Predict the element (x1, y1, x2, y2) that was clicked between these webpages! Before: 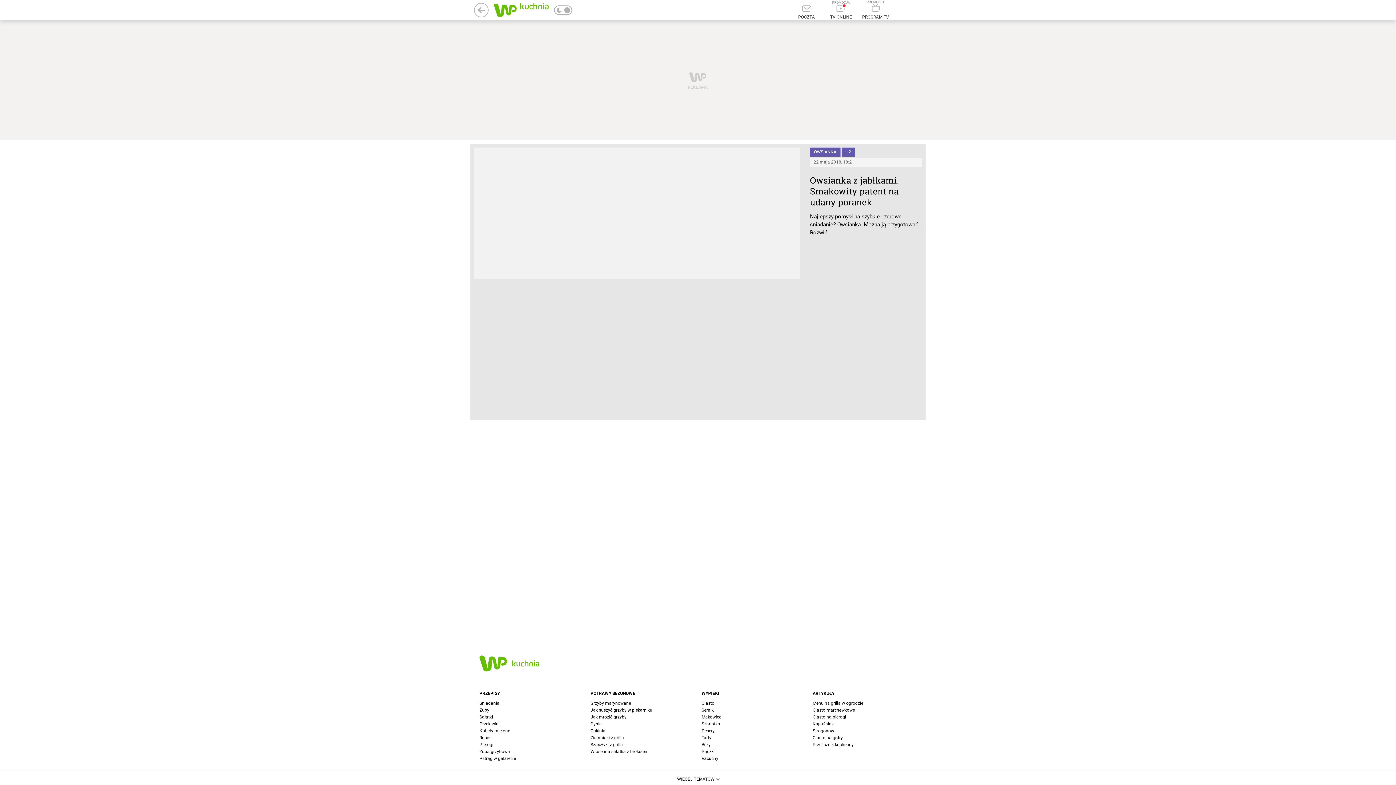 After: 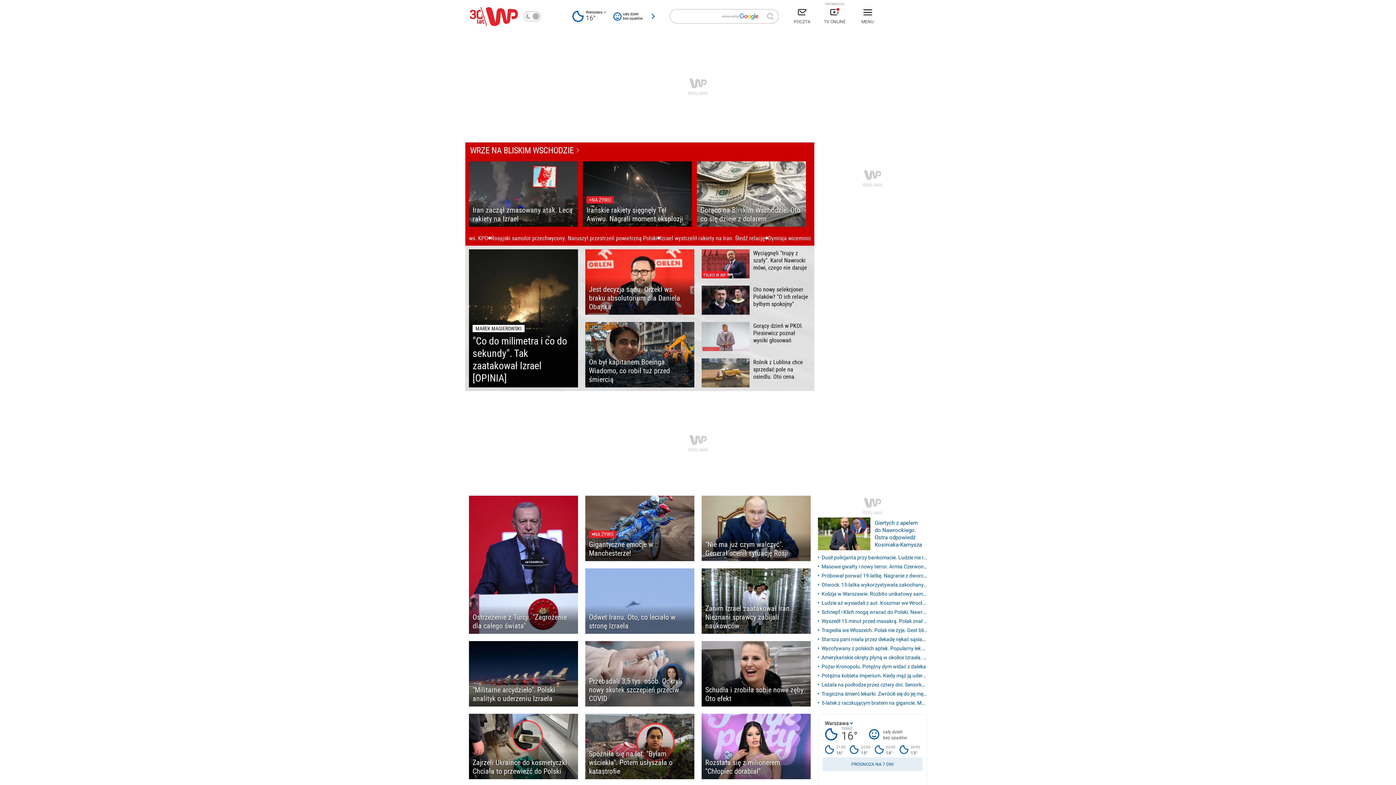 Action: bbox: (479, 656, 506, 672)